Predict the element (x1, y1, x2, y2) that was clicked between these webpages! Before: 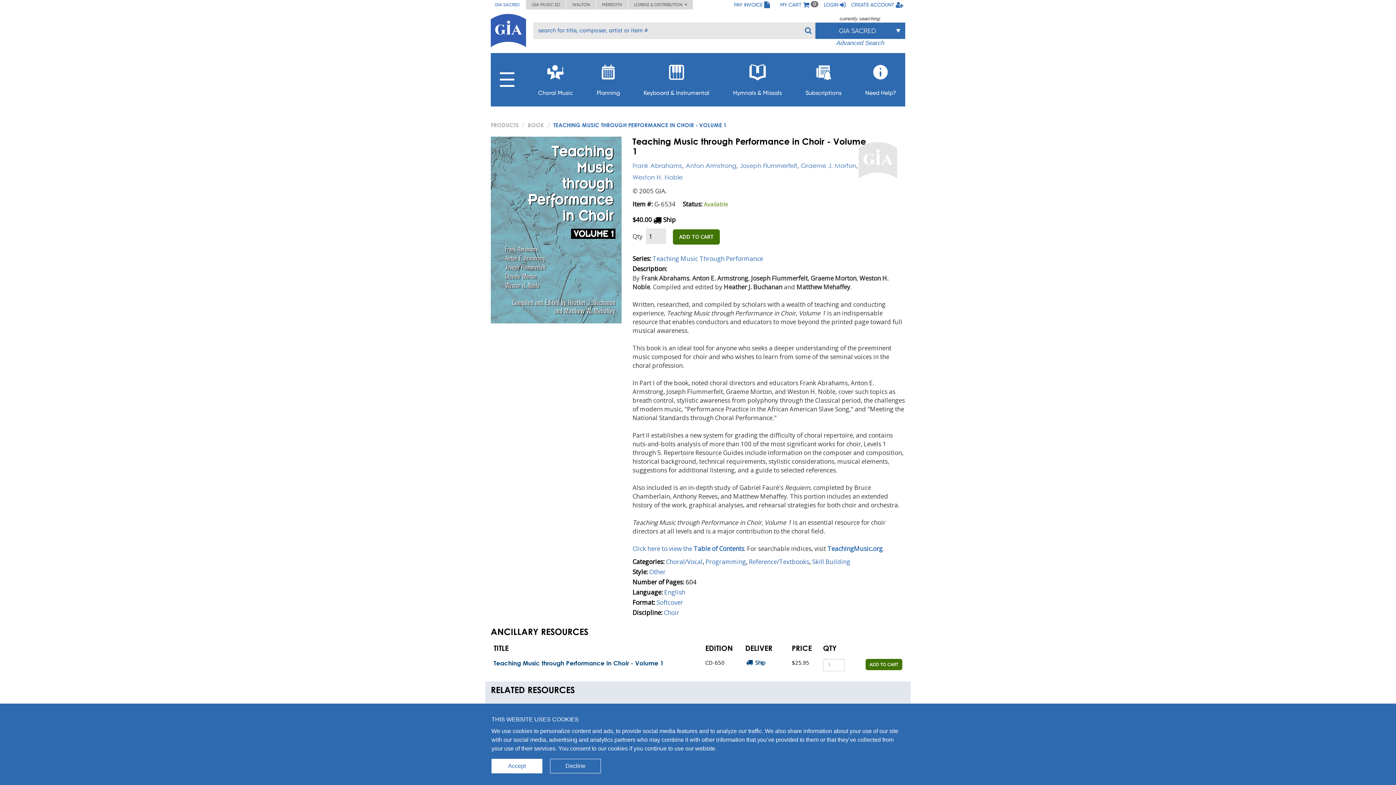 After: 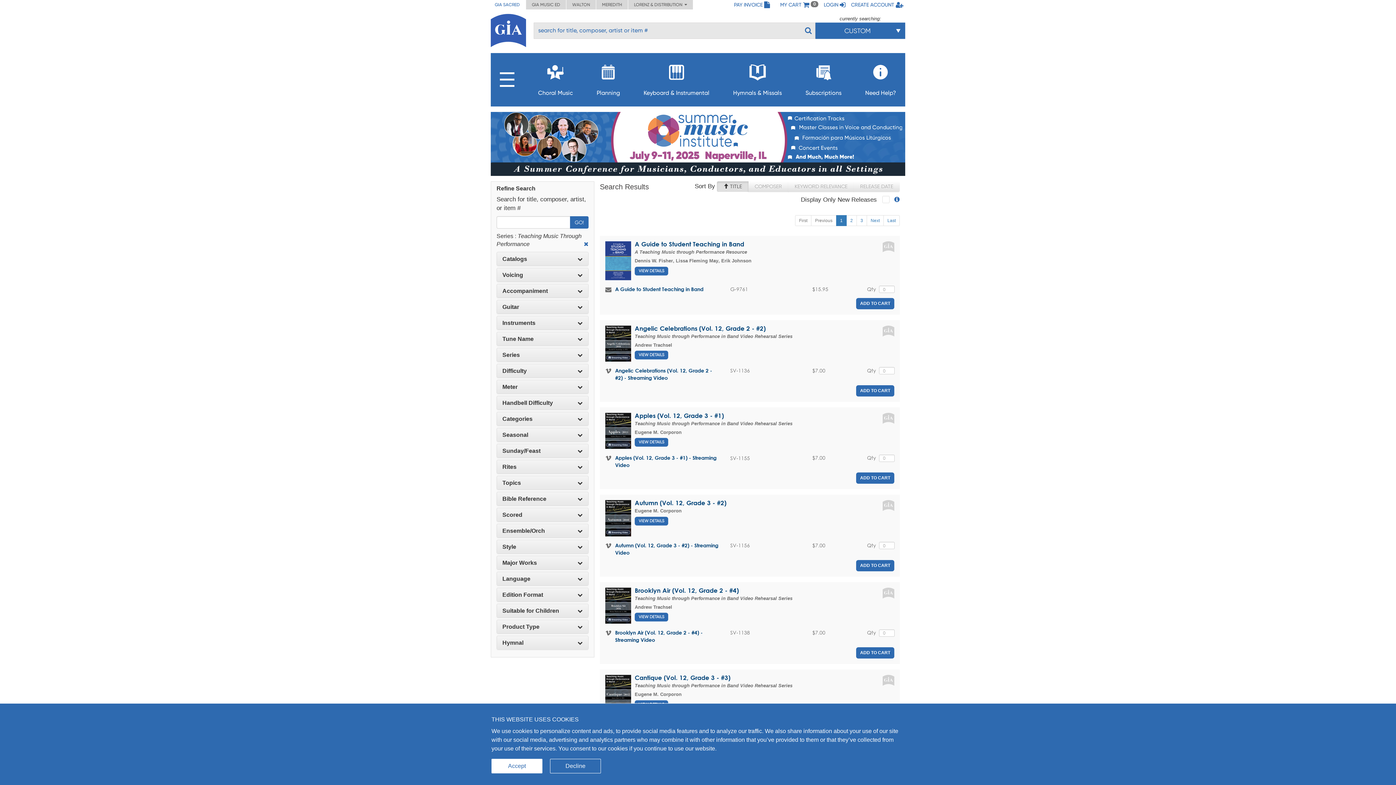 Action: label: Teaching Music Through Performance bbox: (652, 254, 763, 262)